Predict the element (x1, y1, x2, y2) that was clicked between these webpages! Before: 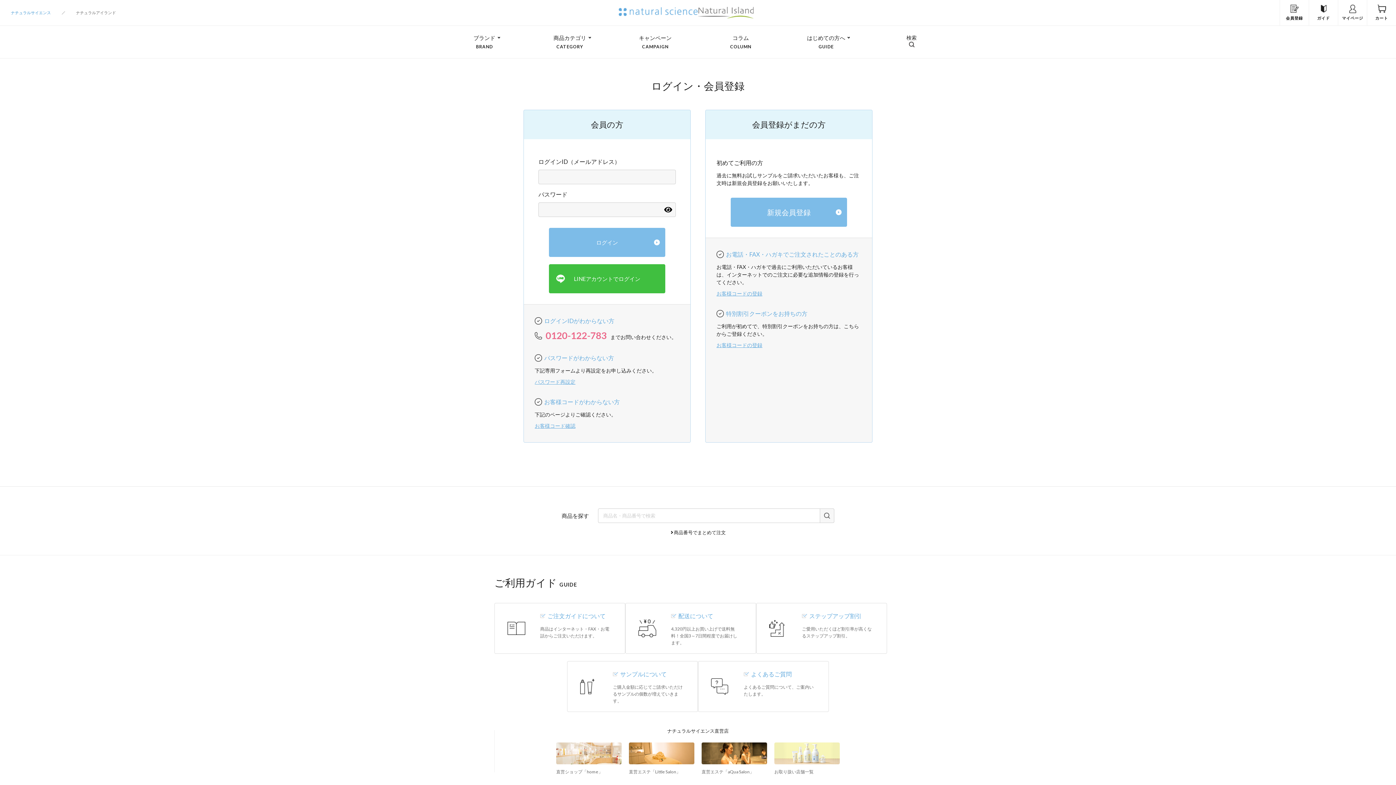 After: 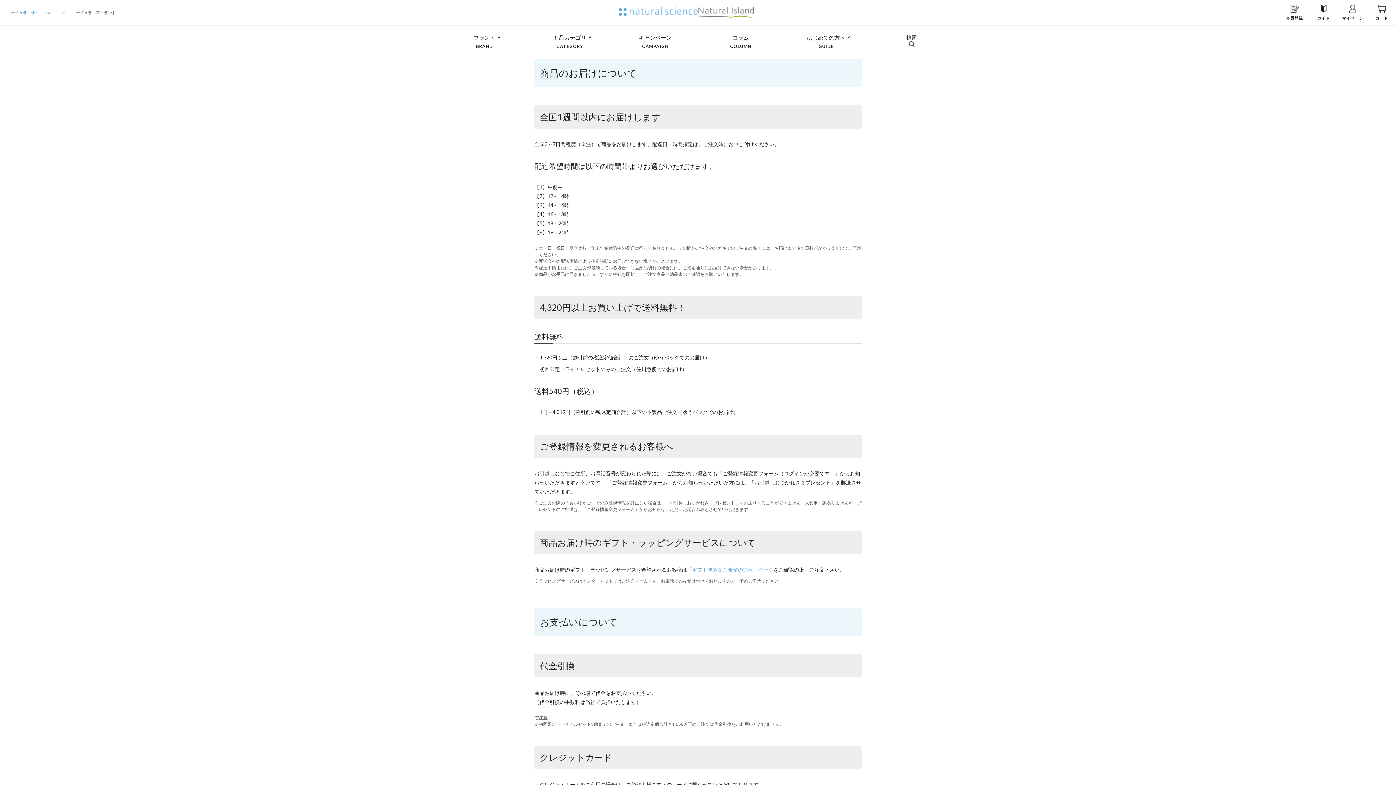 Action: label: 配送について

4,320円以上お買い上げで送料無料！全国3～7日間程度でお届けします。 bbox: (625, 603, 756, 654)